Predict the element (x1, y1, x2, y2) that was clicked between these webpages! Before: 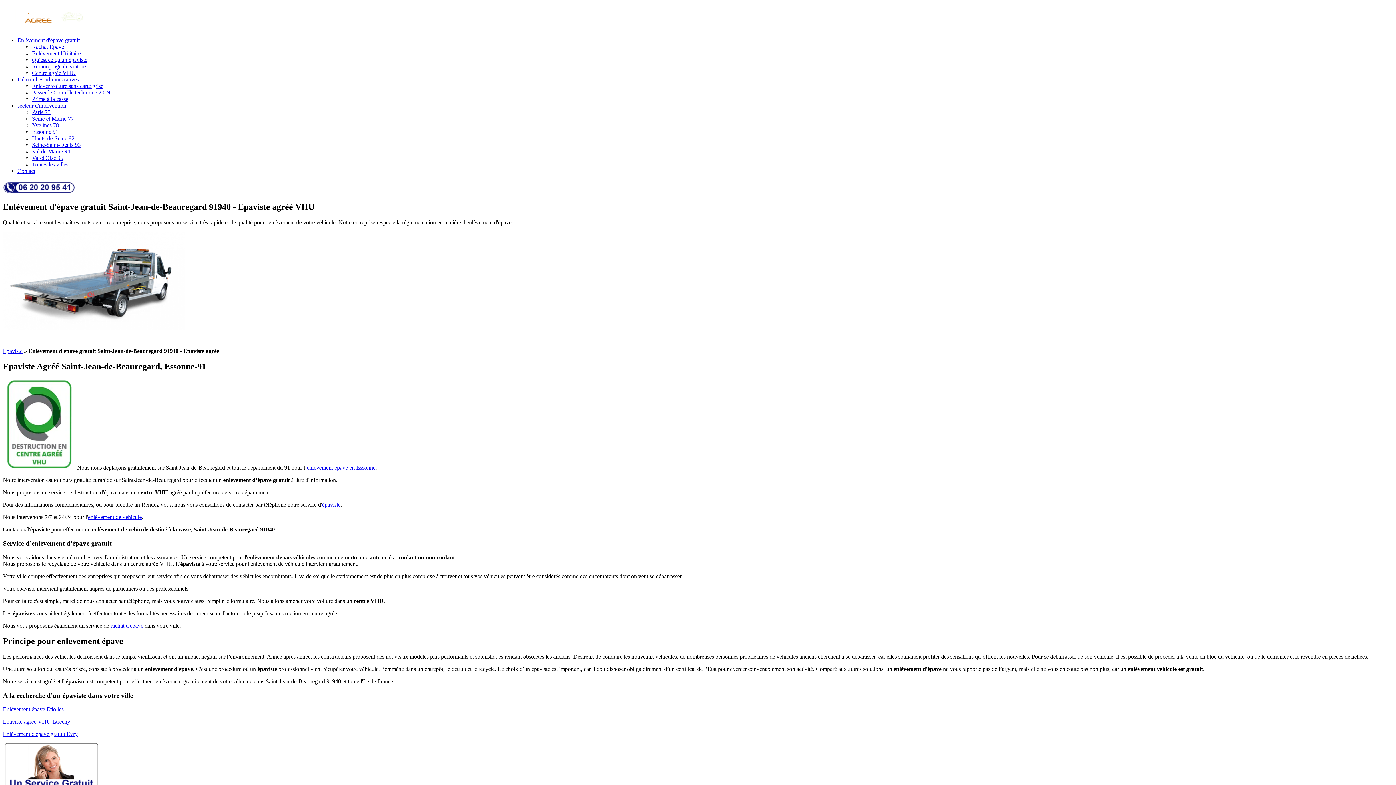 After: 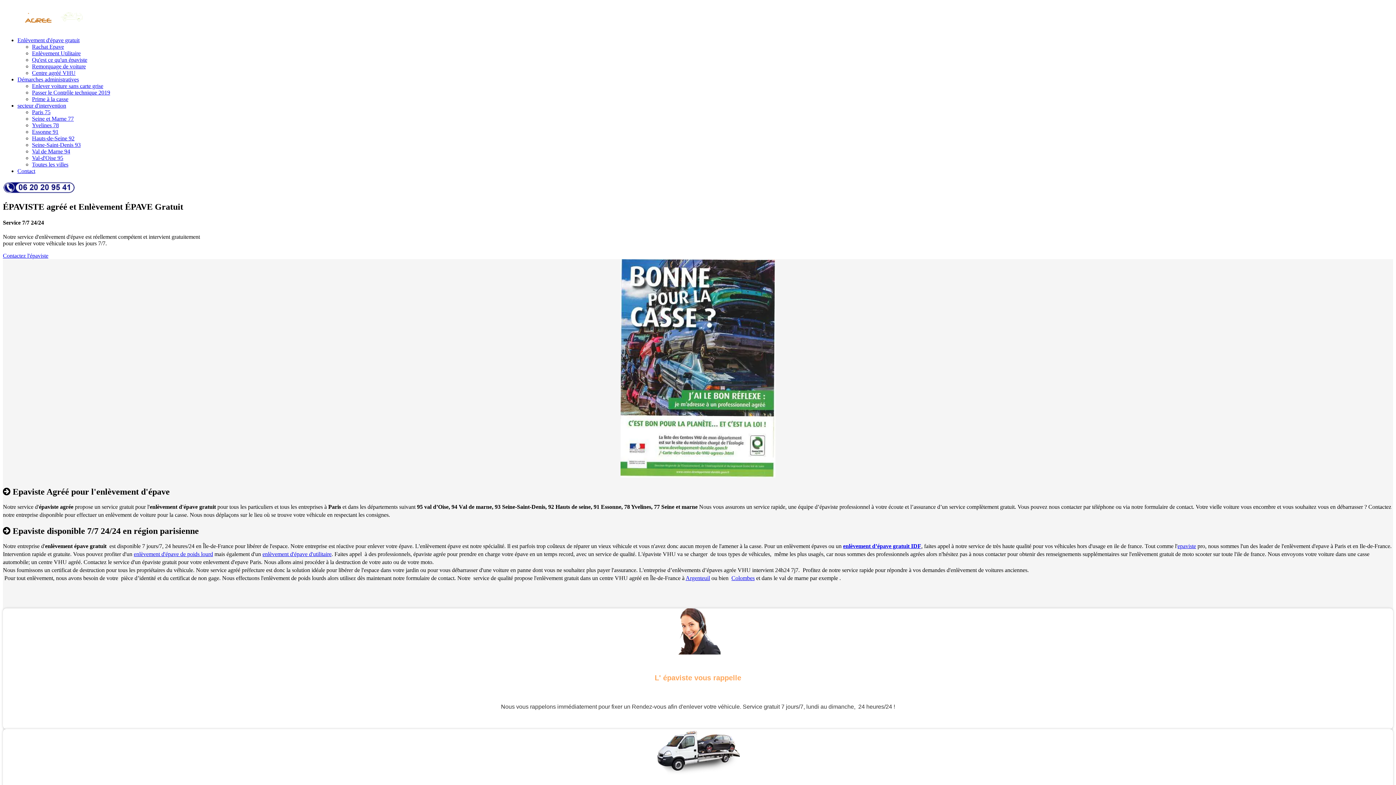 Action: bbox: (88, 514, 141, 520) label: enlèvement de véhicule